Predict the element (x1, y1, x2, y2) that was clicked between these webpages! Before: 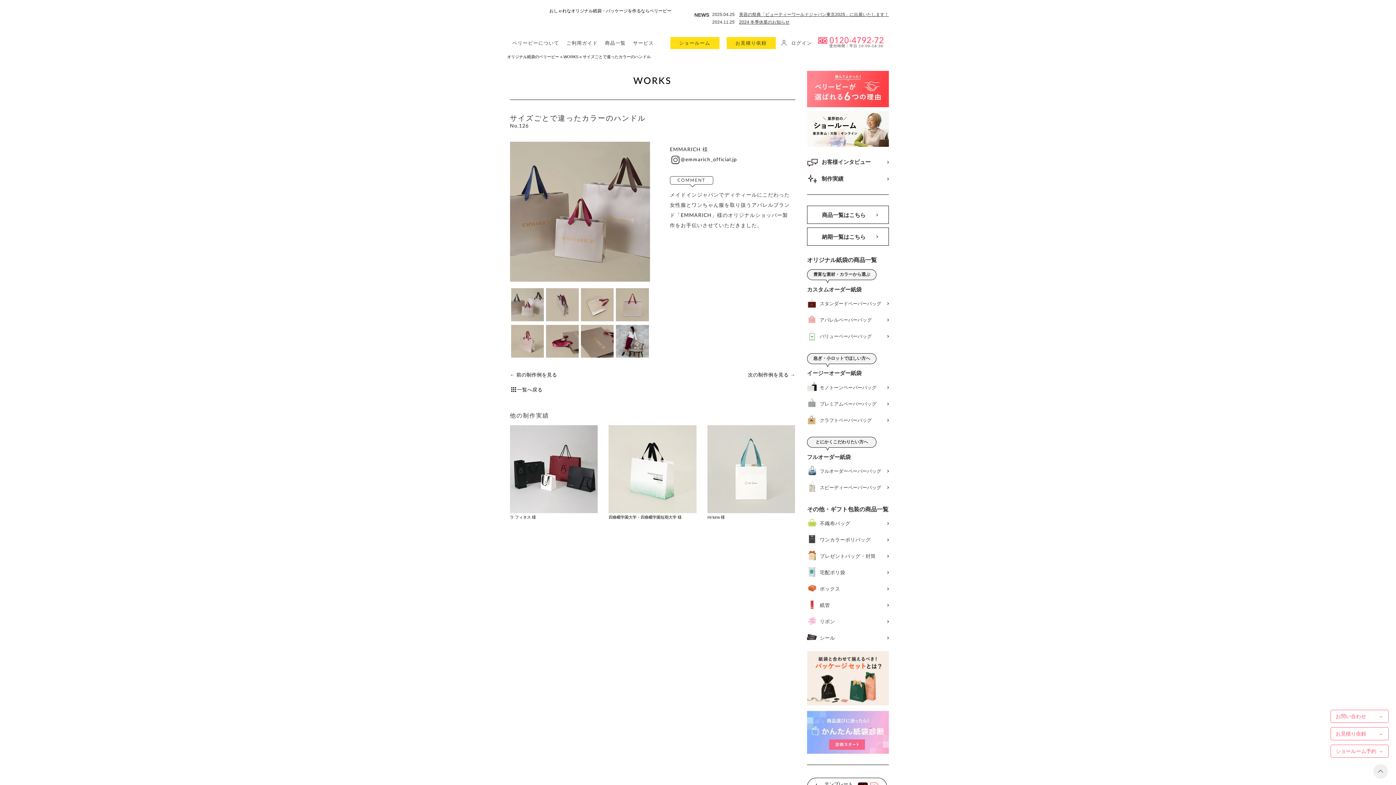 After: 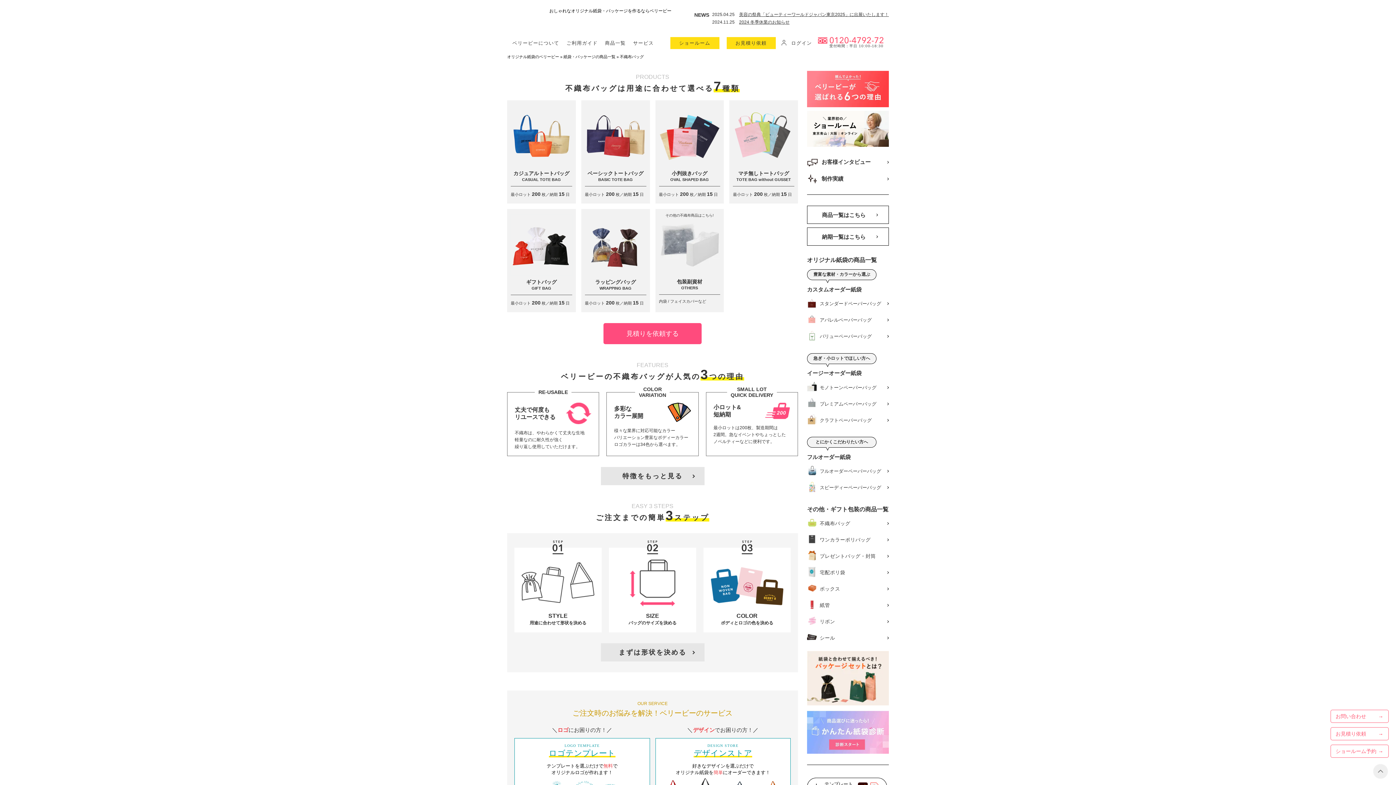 Action: label: 不織布バッグ bbox: (807, 514, 889, 531)